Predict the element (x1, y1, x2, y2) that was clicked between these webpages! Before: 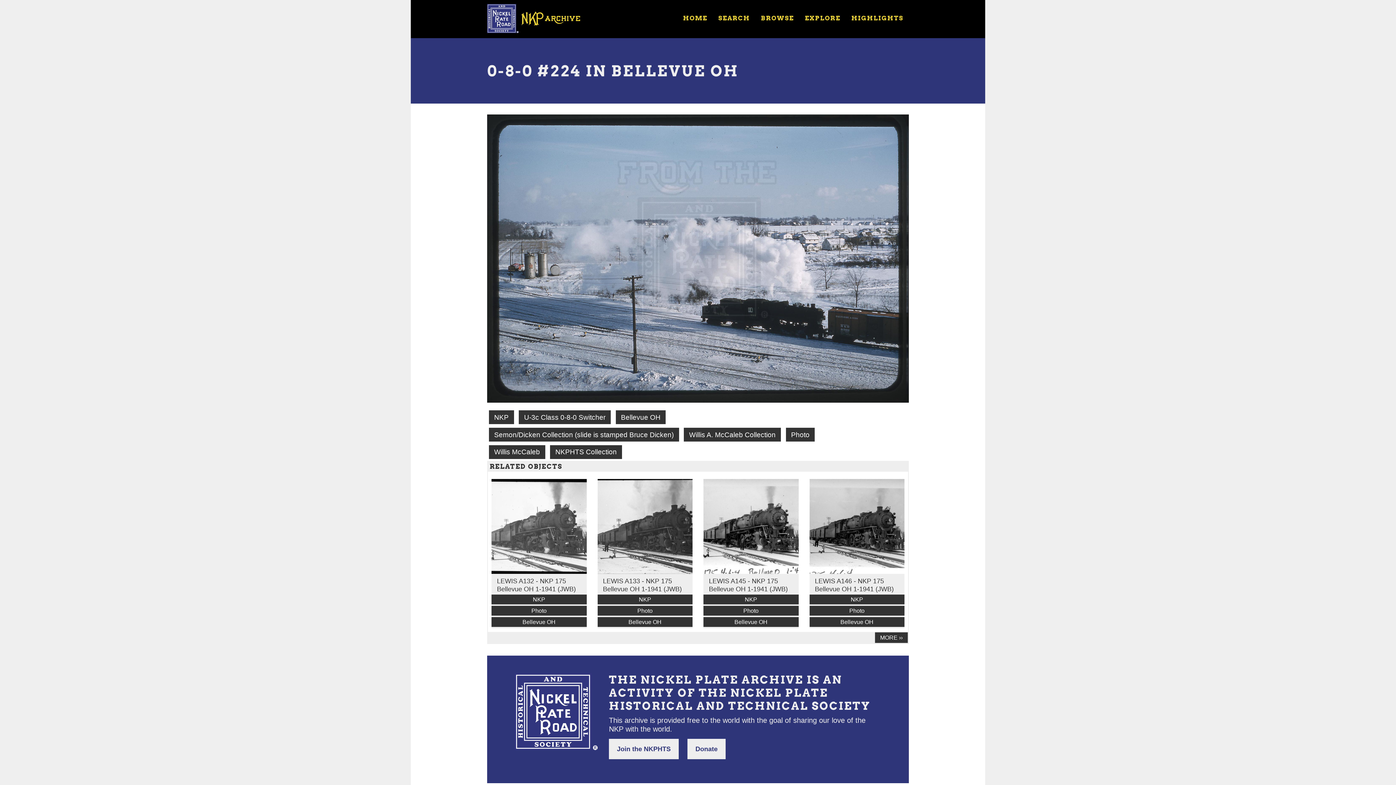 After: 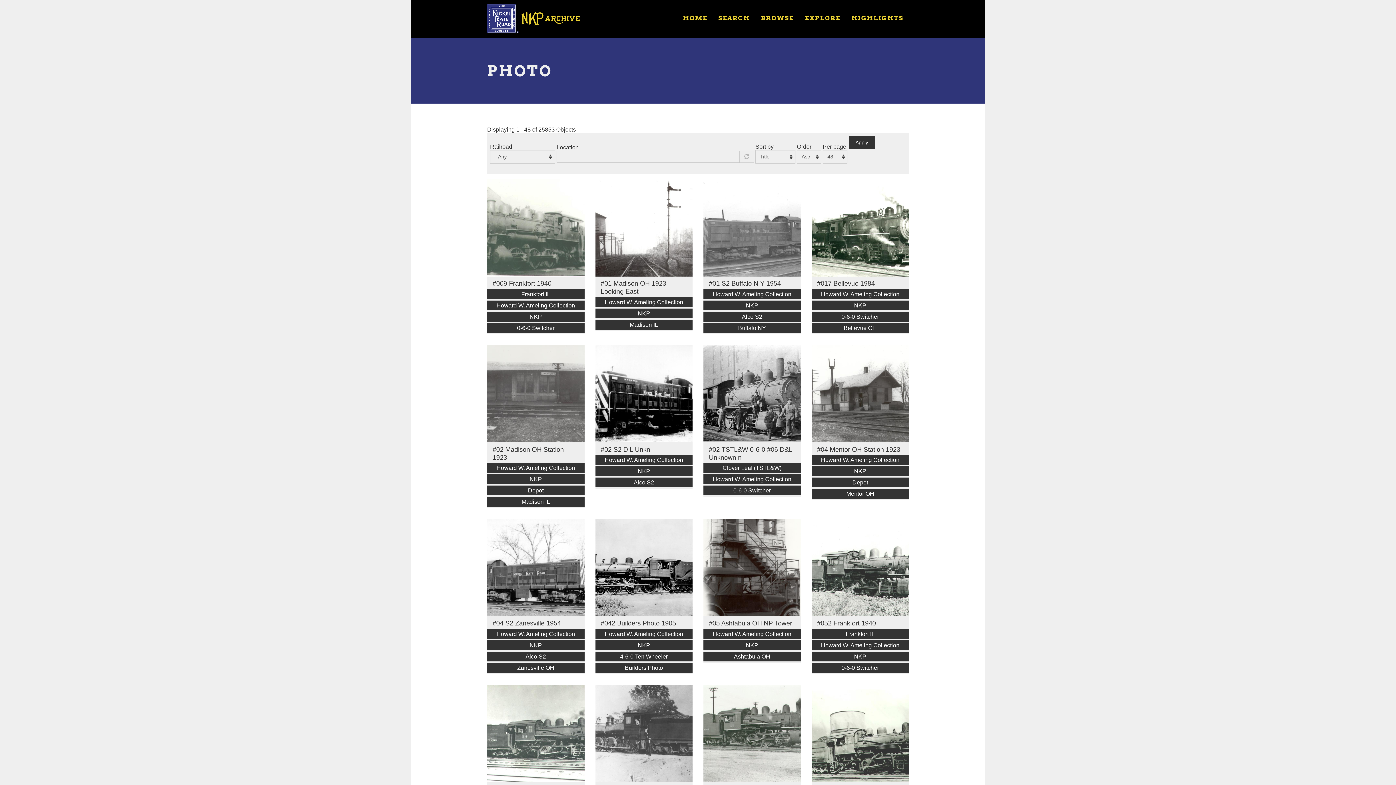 Action: bbox: (597, 606, 692, 616) label: Photo